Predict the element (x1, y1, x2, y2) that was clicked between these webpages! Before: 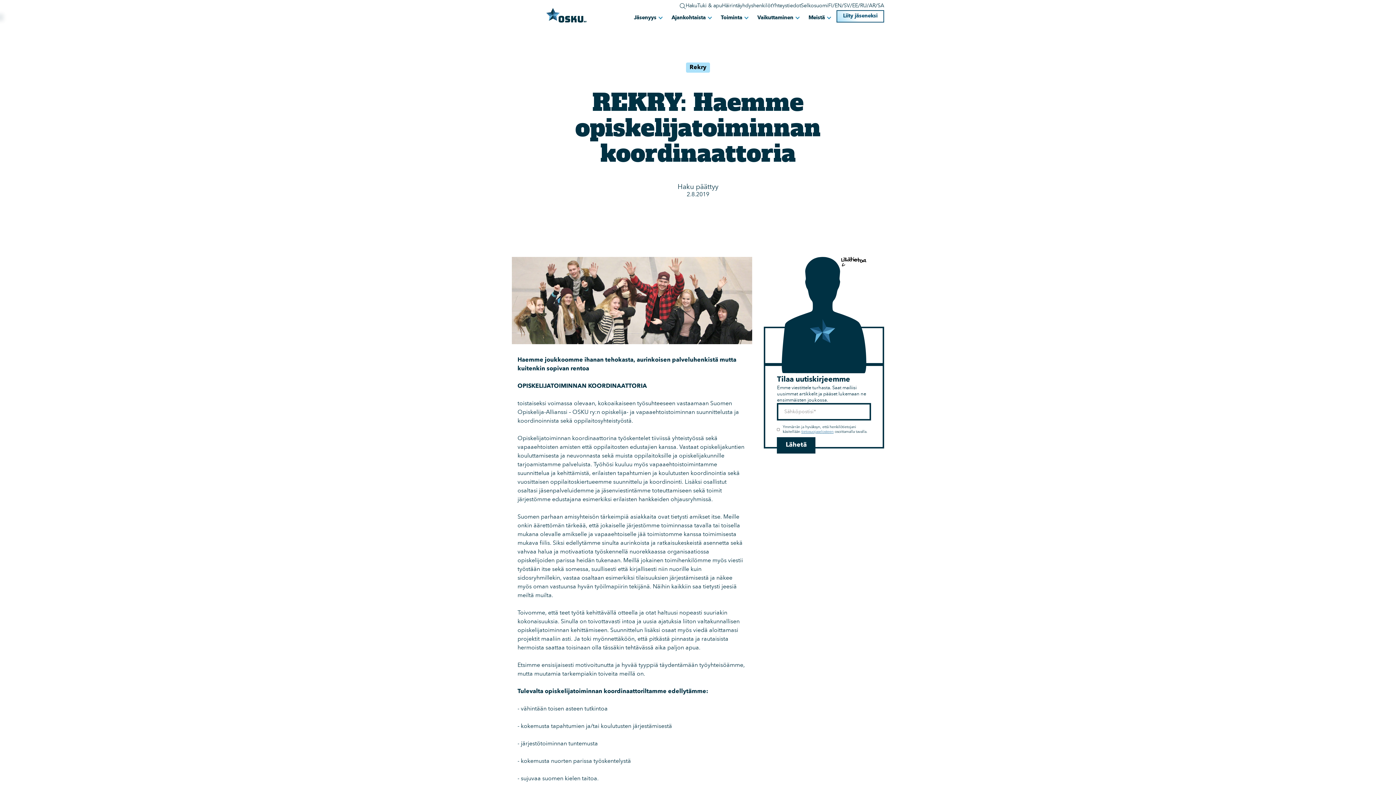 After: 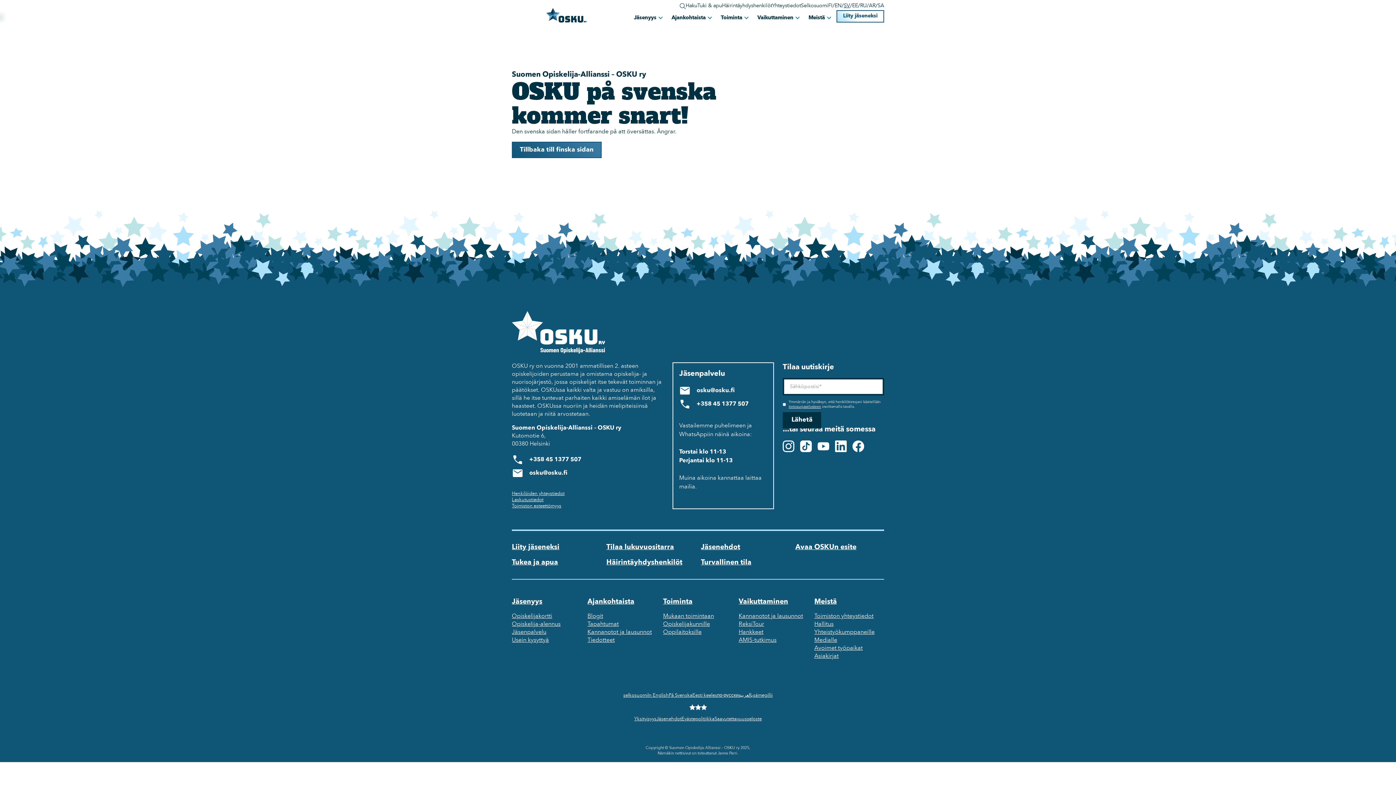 Action: label: SV bbox: (844, 2, 850, 10)